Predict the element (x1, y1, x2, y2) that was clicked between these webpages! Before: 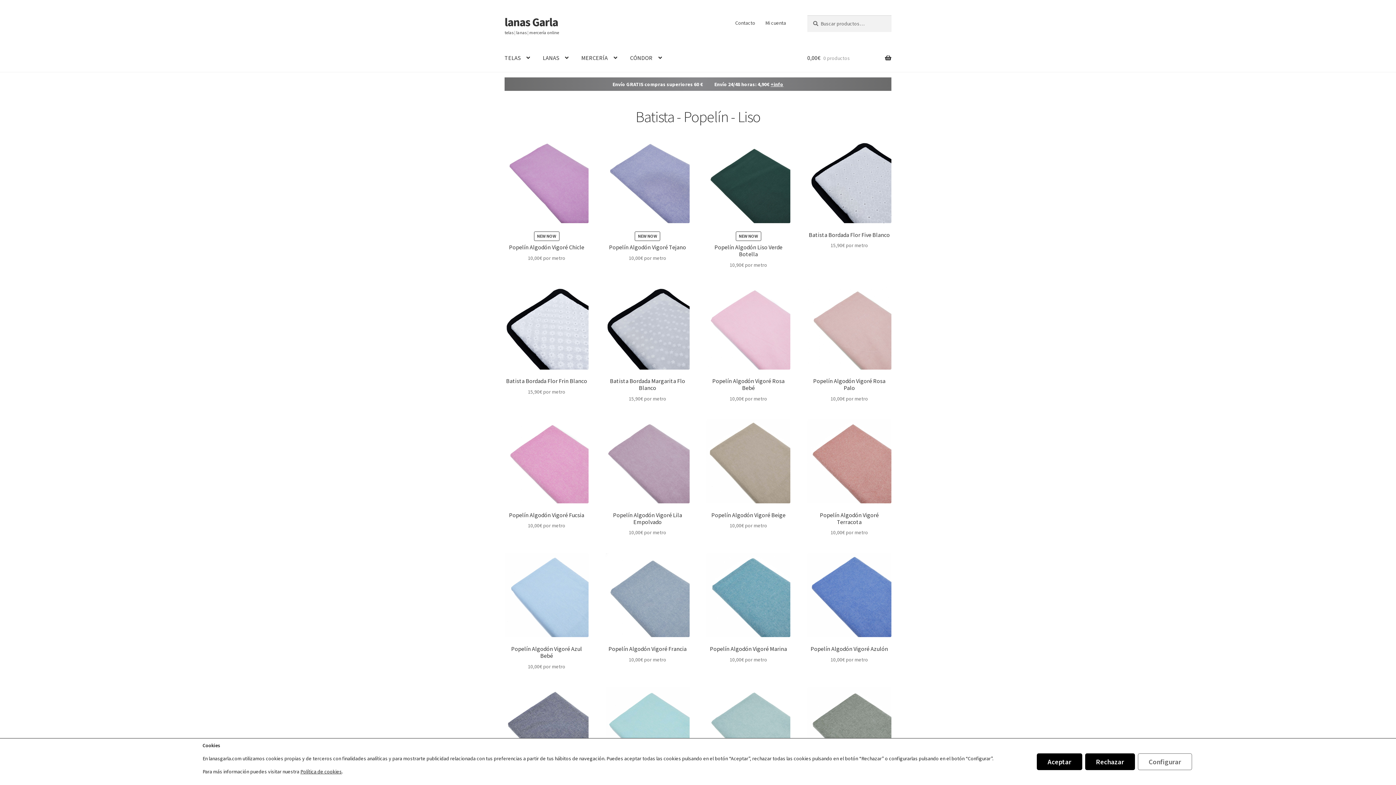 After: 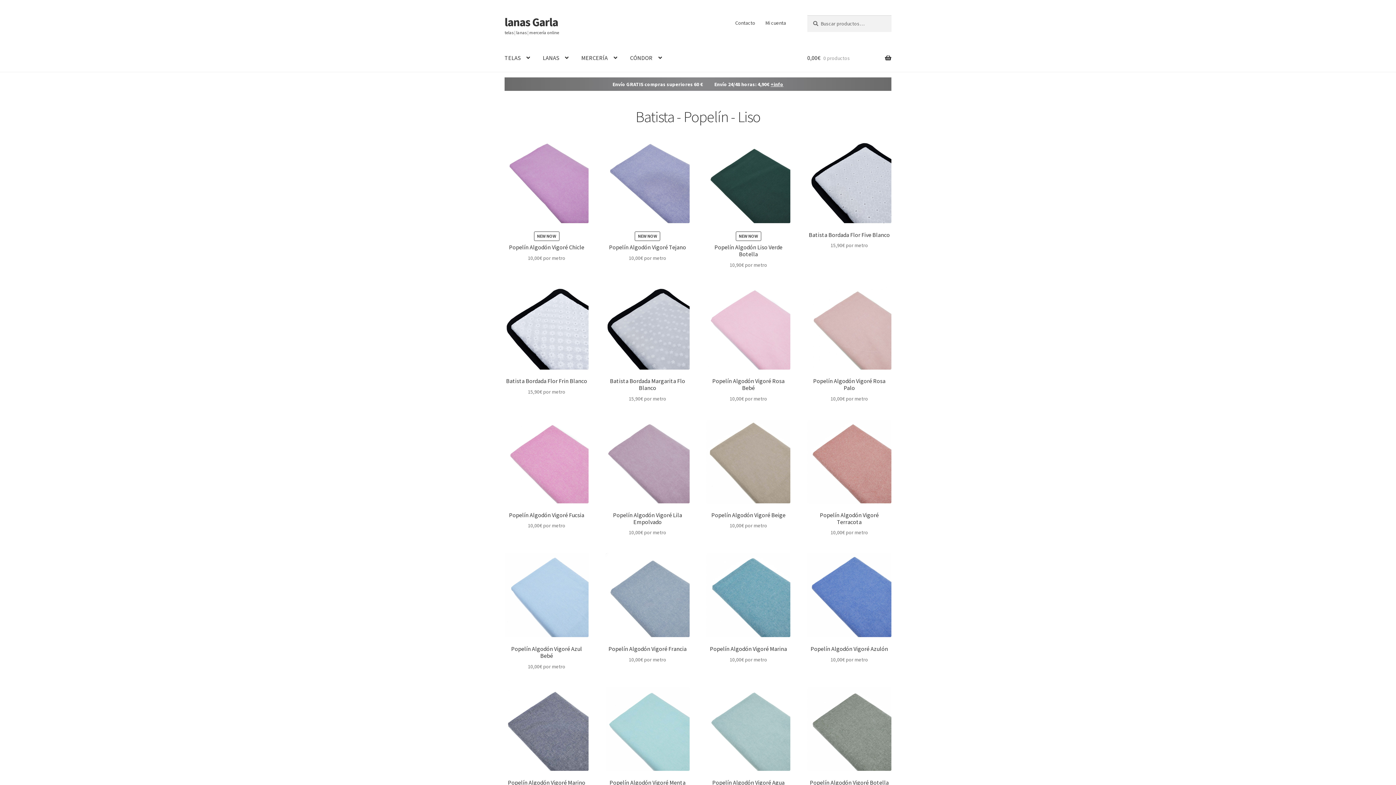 Action: label: Rechazar bbox: (1085, 753, 1135, 770)